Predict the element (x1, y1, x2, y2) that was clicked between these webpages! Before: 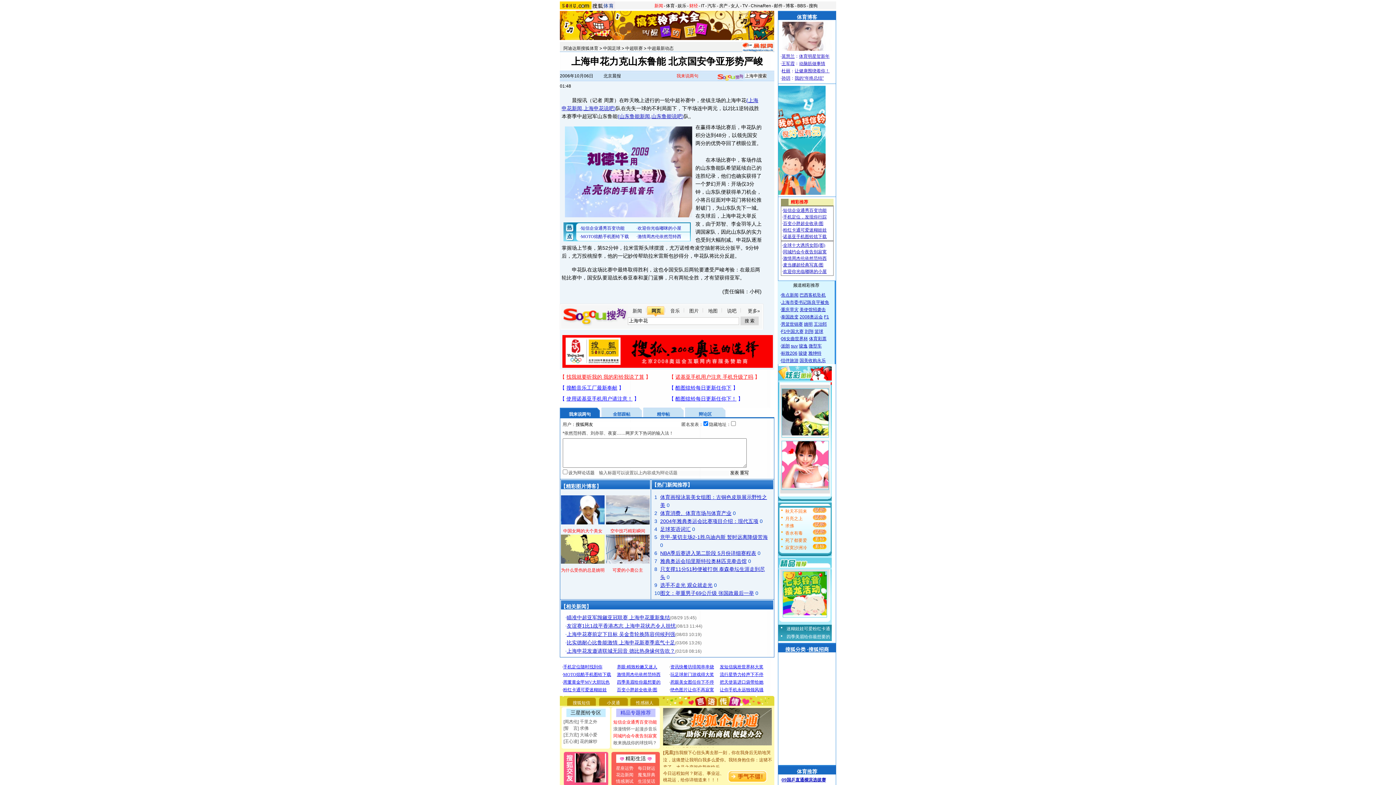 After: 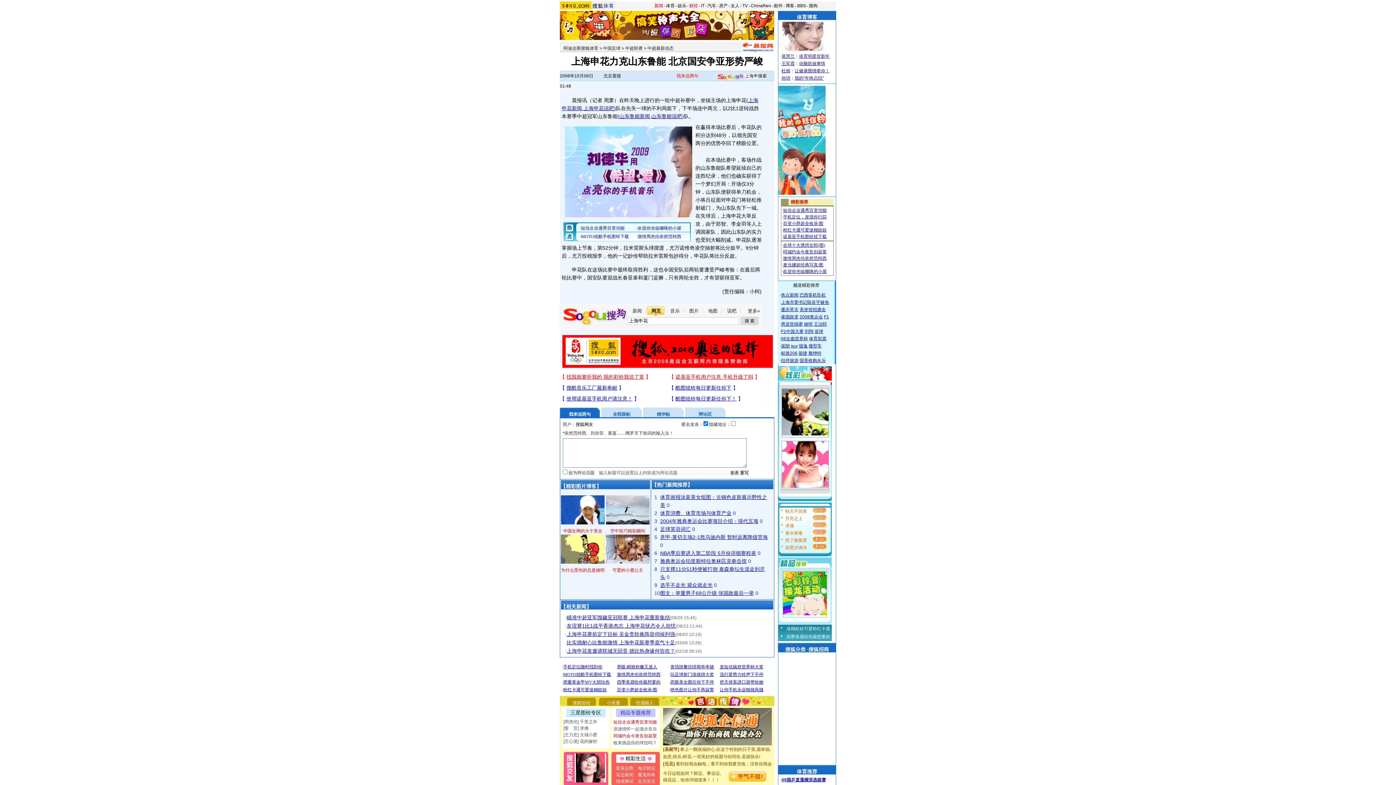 Action: bbox: (794, 75, 824, 80) label: 我的“年终总结”